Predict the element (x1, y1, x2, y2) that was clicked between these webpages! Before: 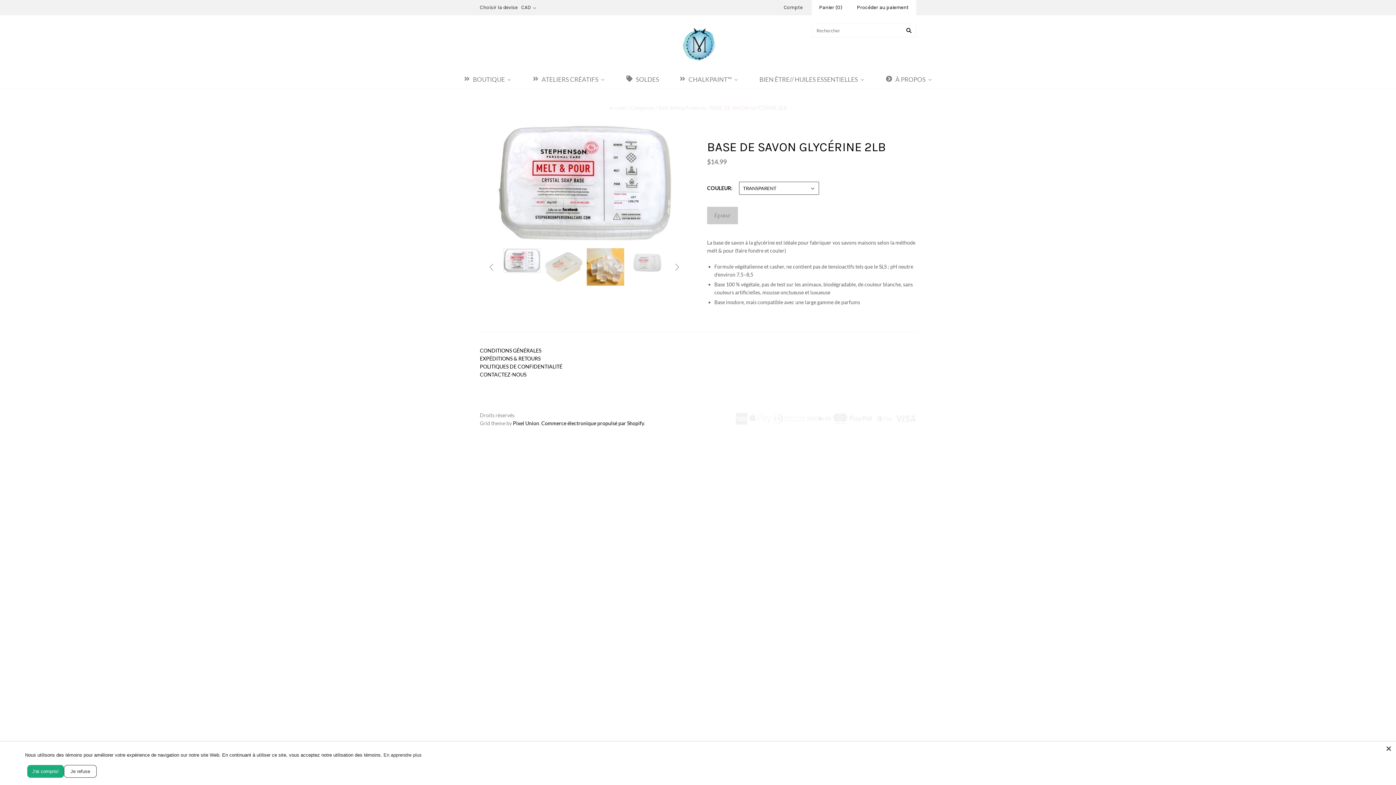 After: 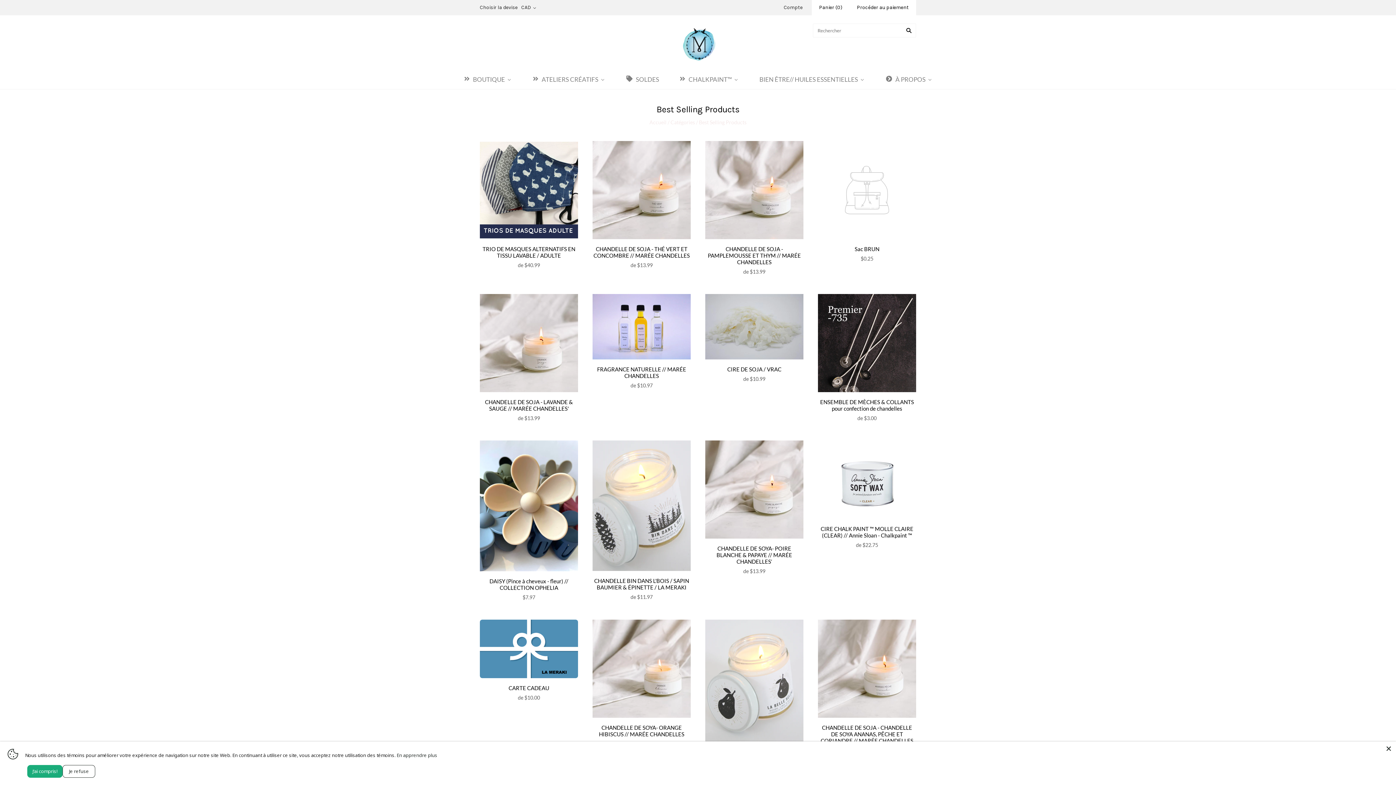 Action: label: Best Selling Products bbox: (658, 104, 706, 110)